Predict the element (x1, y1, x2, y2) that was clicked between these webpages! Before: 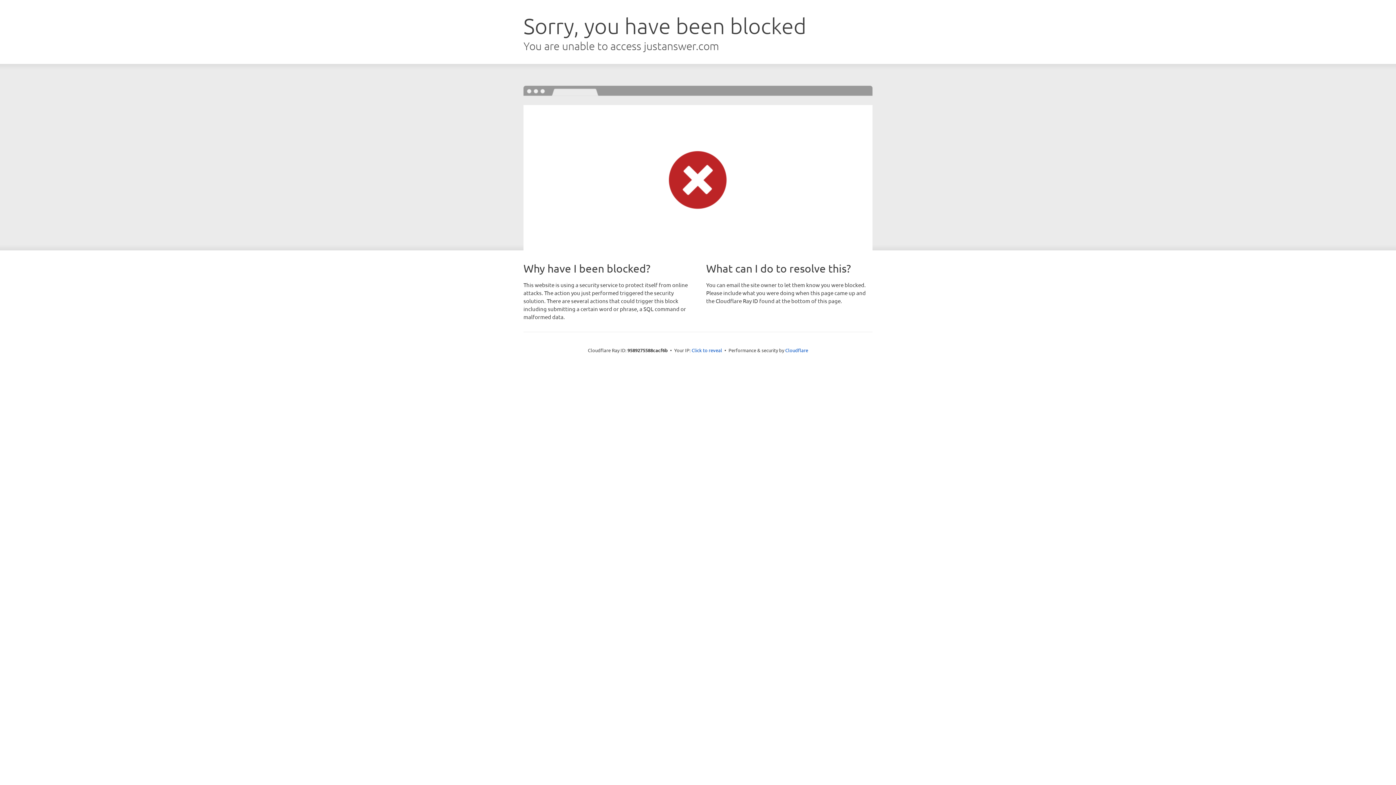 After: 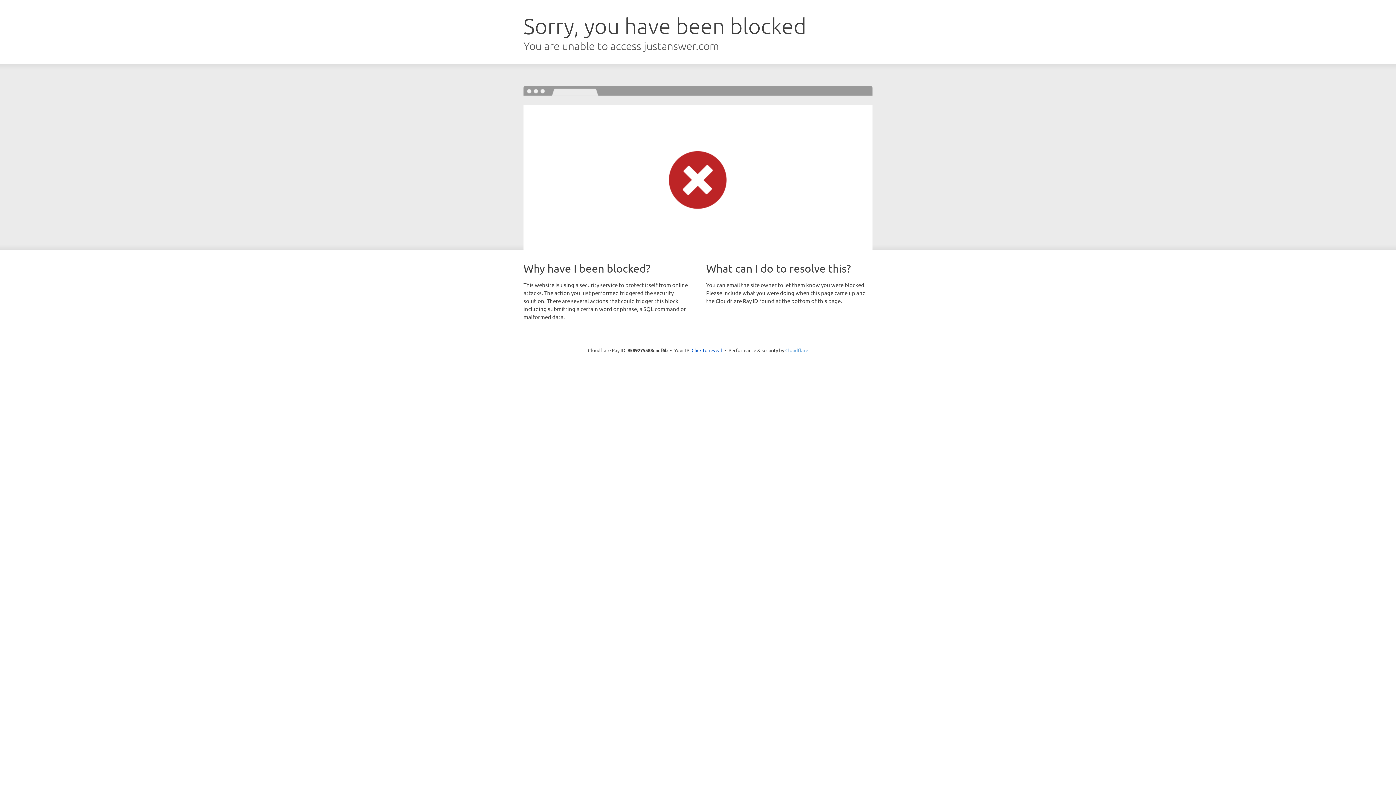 Action: bbox: (785, 347, 808, 353) label: Cloudflare